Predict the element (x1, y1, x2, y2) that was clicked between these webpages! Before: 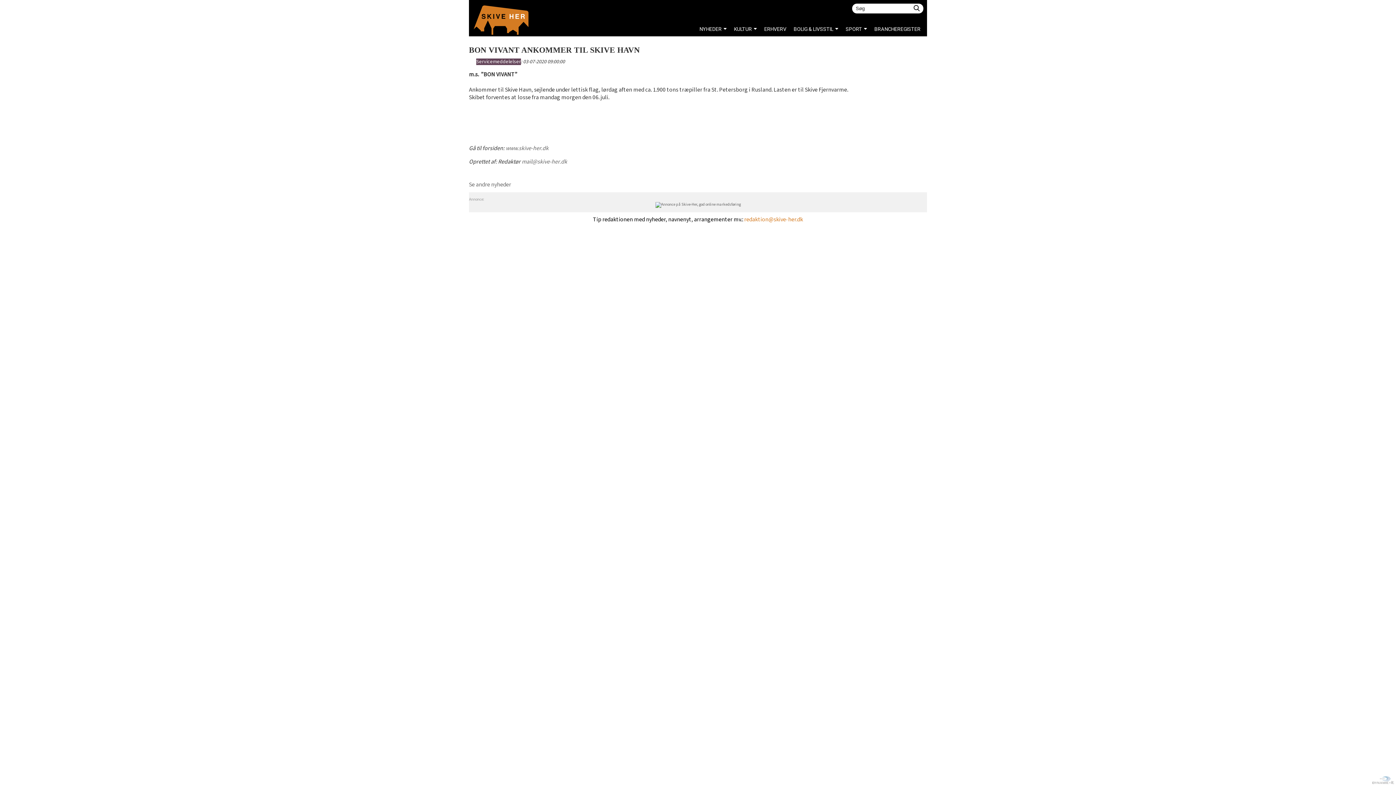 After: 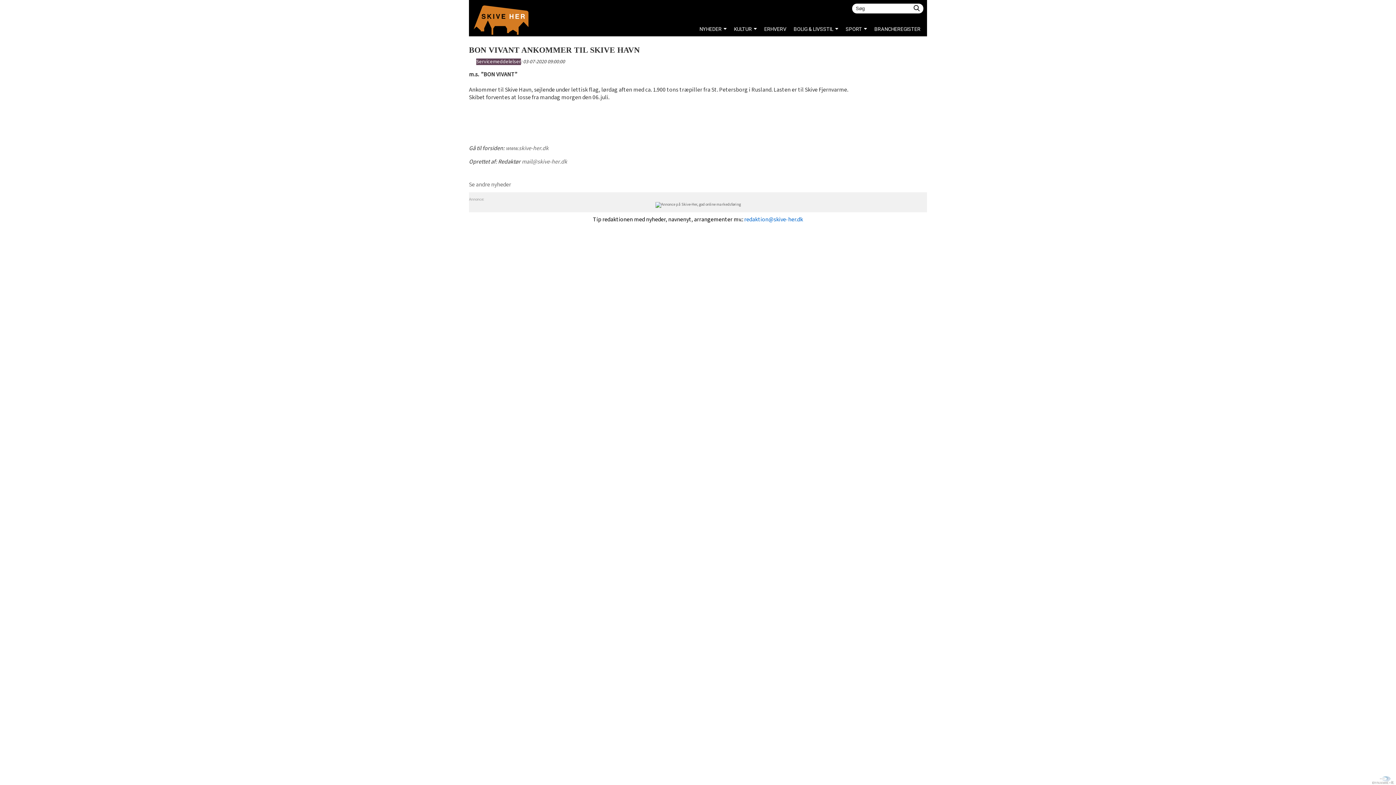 Action: bbox: (744, 216, 803, 223) label: redaktion@skive-her.dk